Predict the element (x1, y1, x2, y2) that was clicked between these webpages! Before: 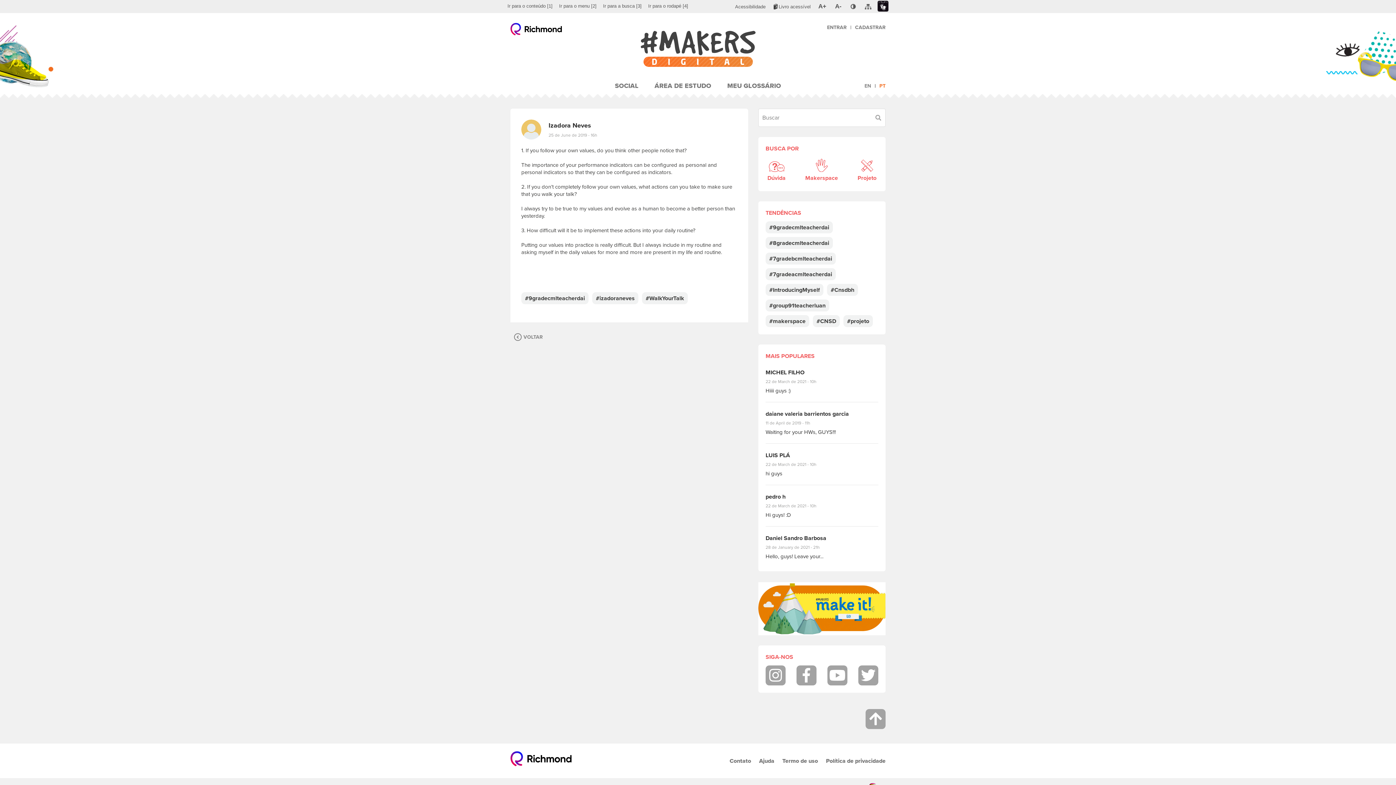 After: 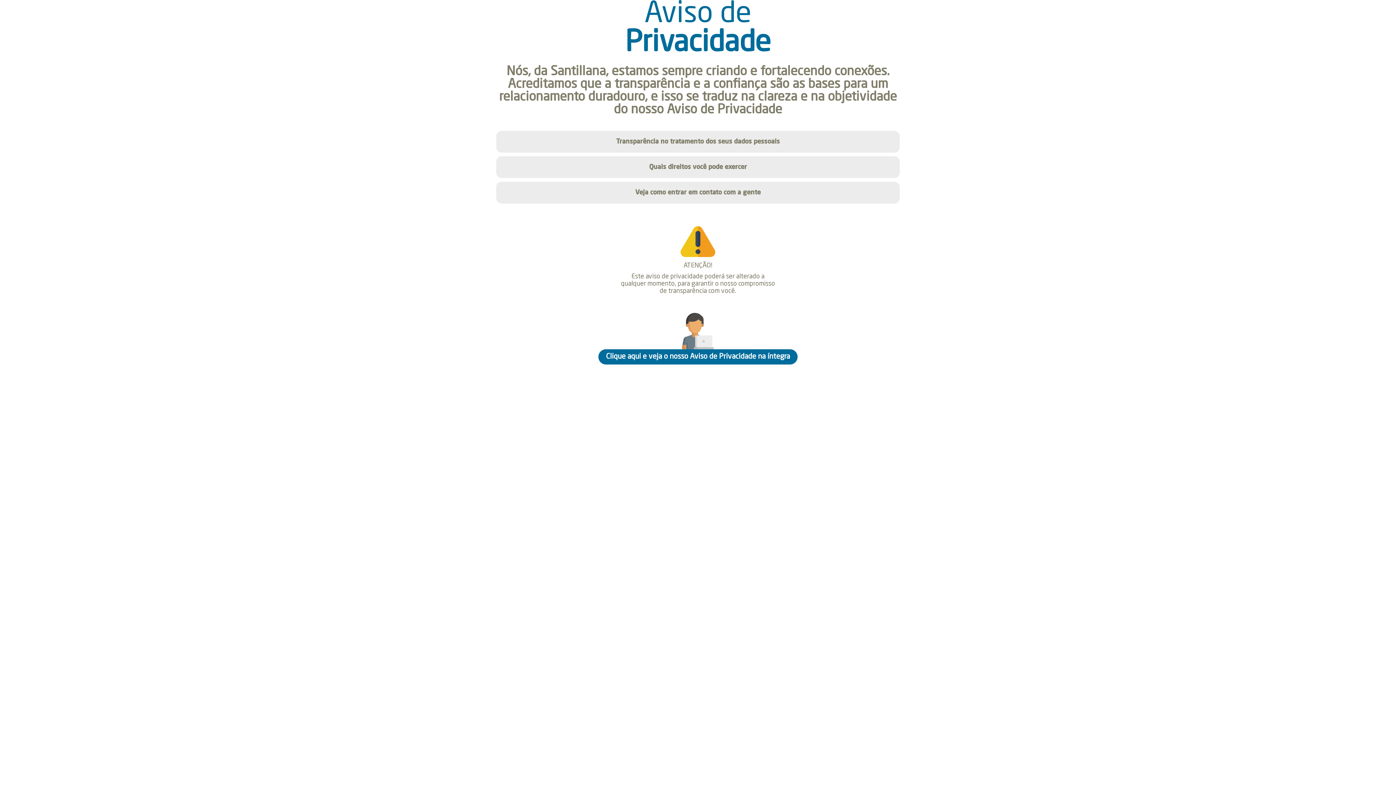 Action: label: Política de privacidade bbox: (826, 753, 885, 768)